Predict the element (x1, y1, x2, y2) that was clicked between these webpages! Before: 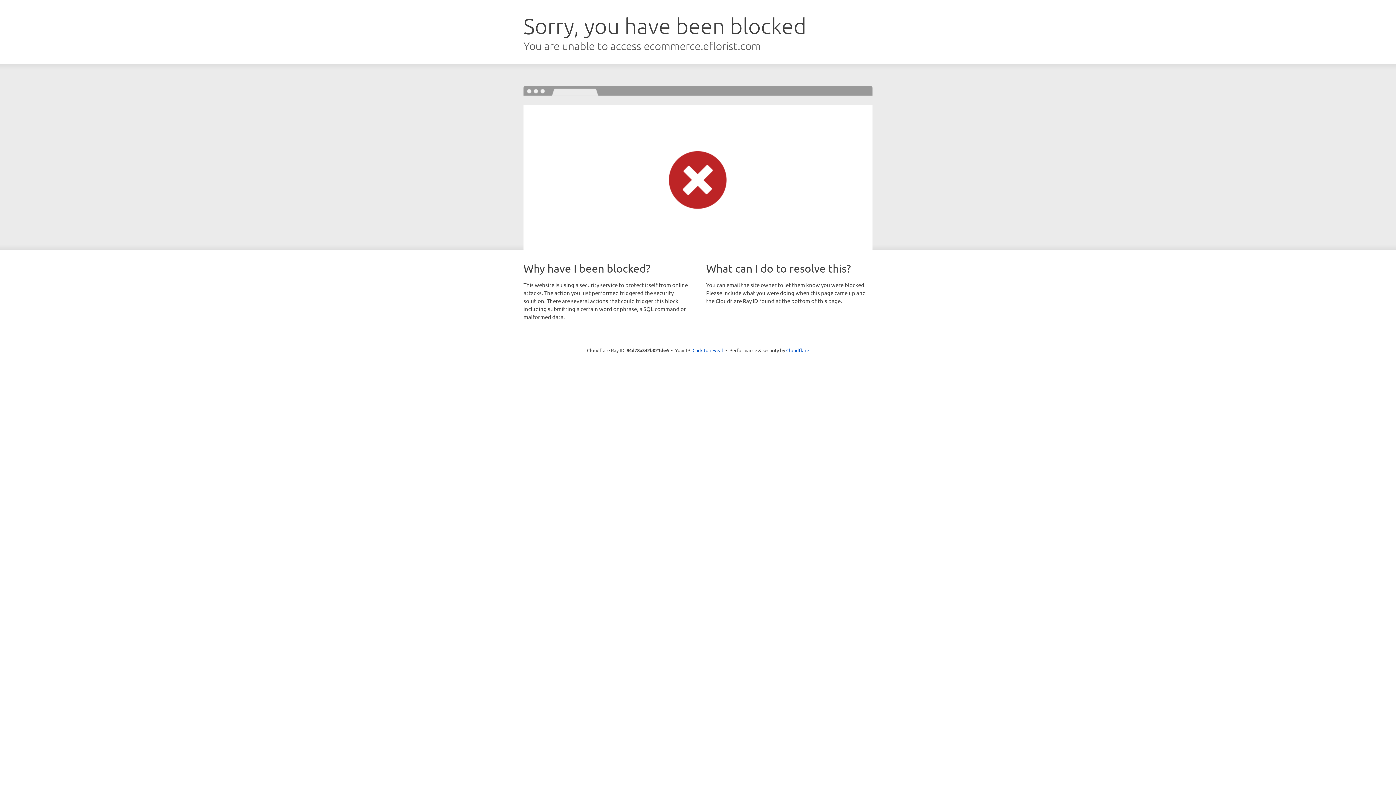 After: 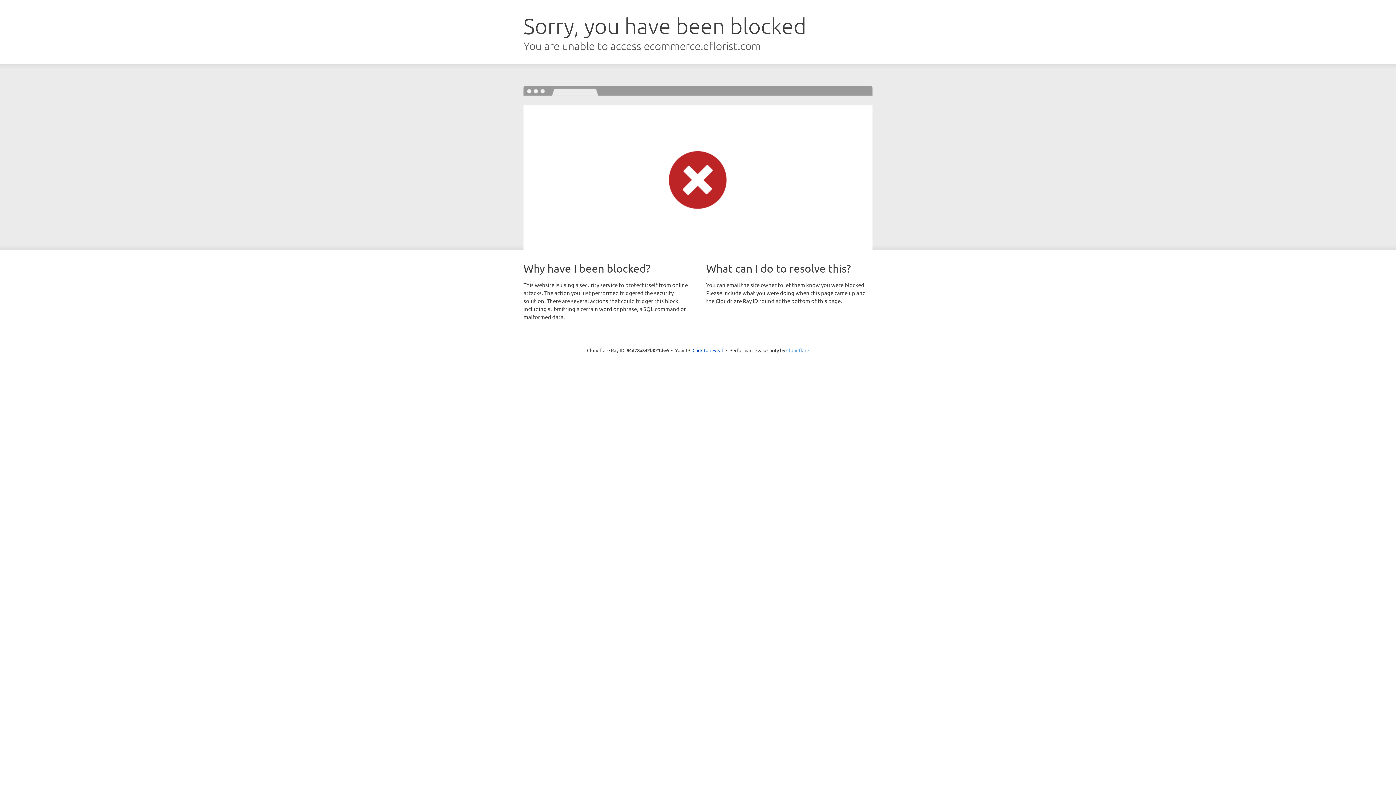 Action: bbox: (786, 347, 809, 353) label: Cloudflare